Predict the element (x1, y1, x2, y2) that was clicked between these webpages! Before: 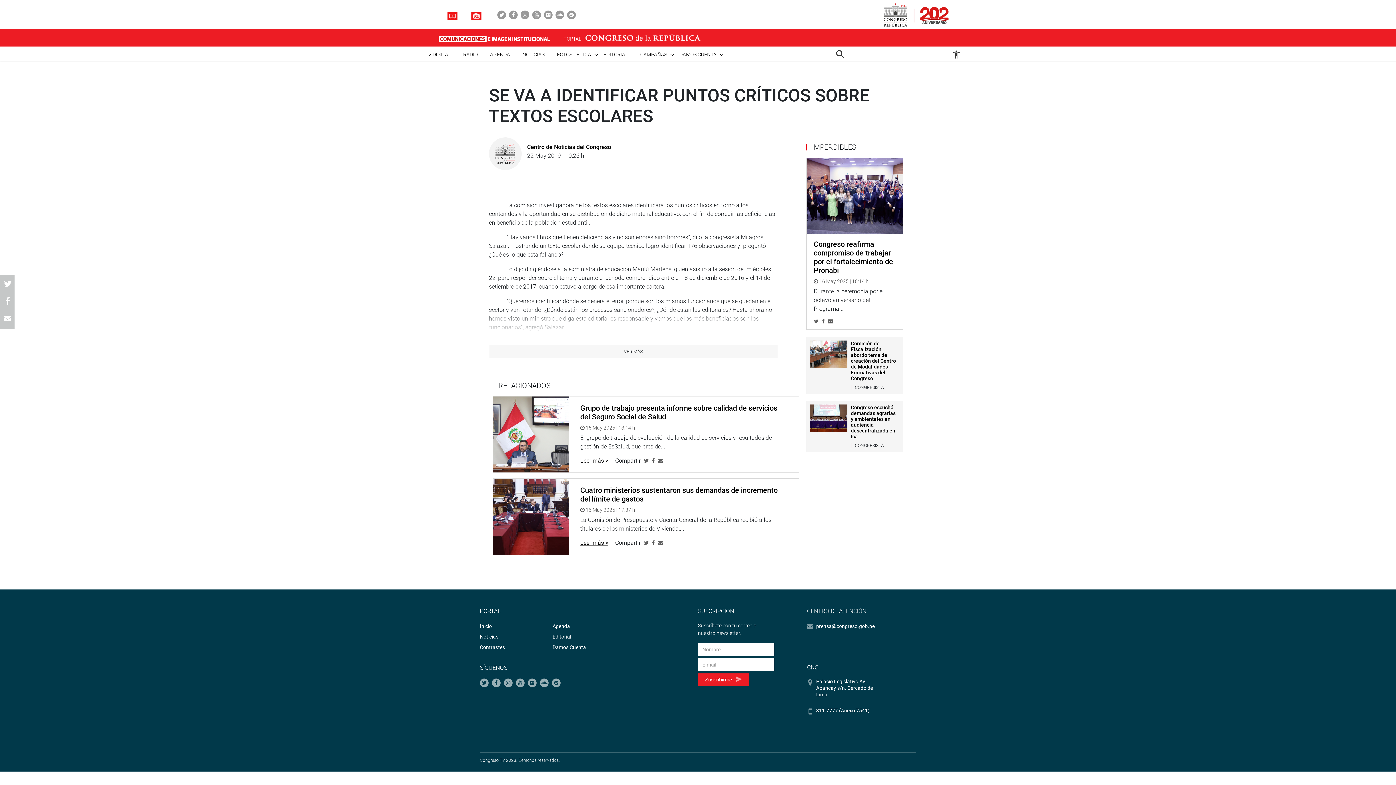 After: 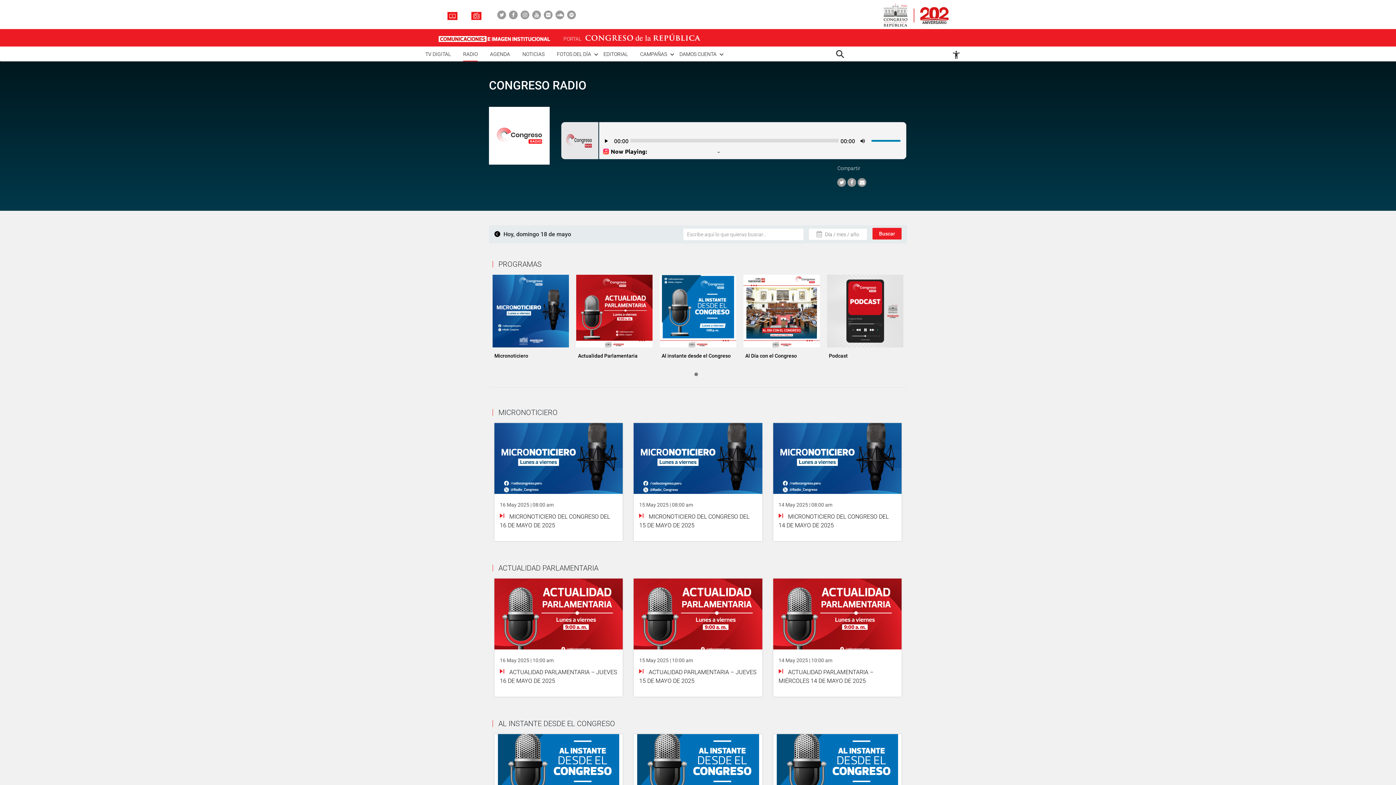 Action: bbox: (470, 11, 486, 18)